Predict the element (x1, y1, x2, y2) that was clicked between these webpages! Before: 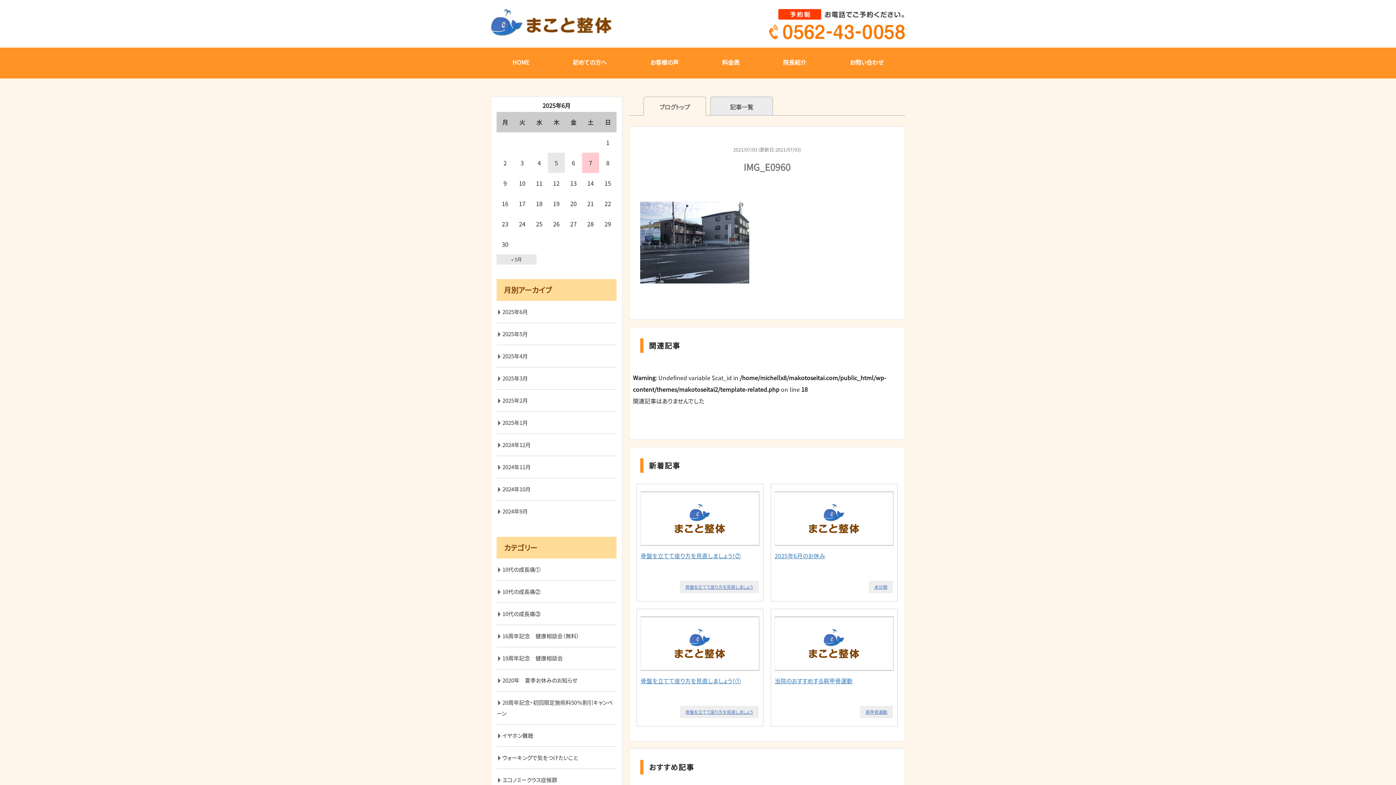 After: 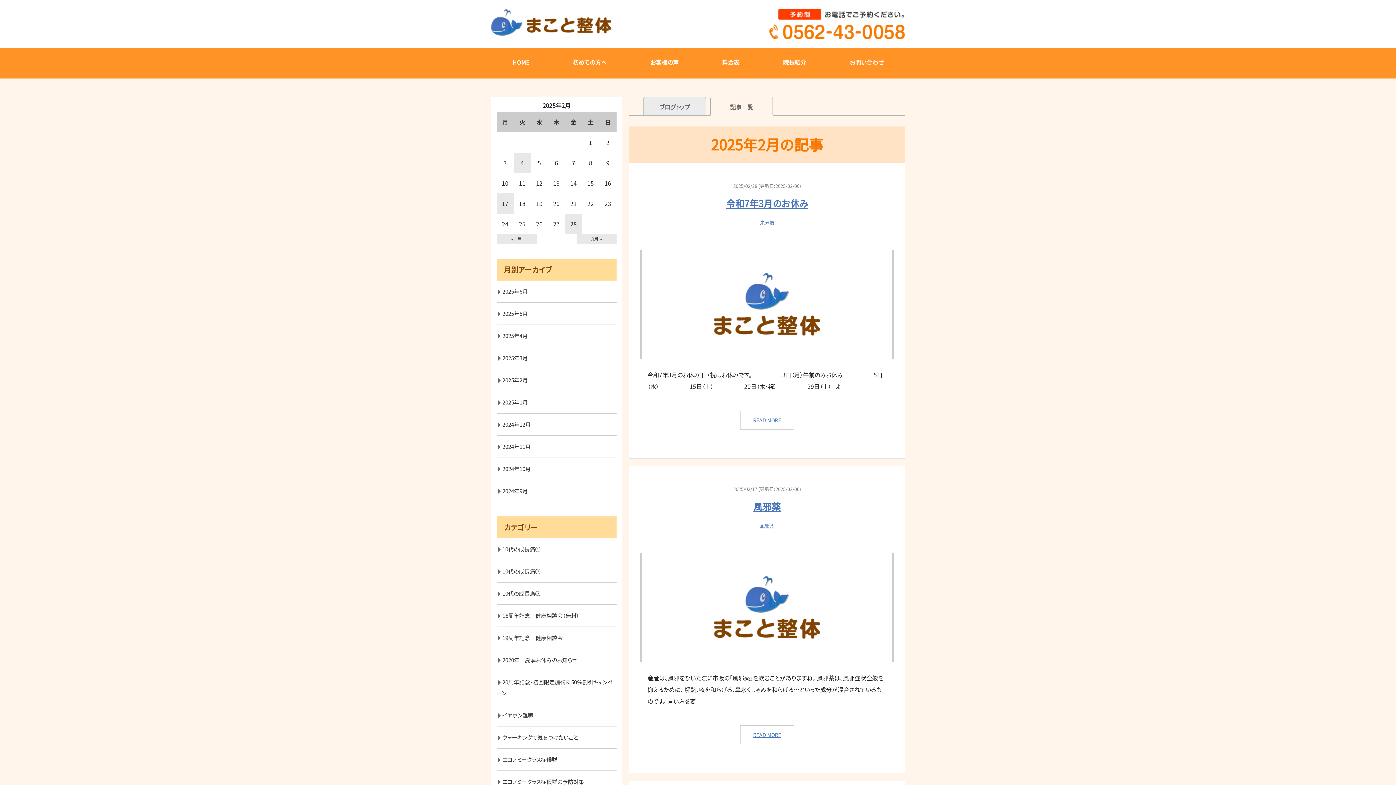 Action: label: 2025年2月 bbox: (496, 389, 616, 411)